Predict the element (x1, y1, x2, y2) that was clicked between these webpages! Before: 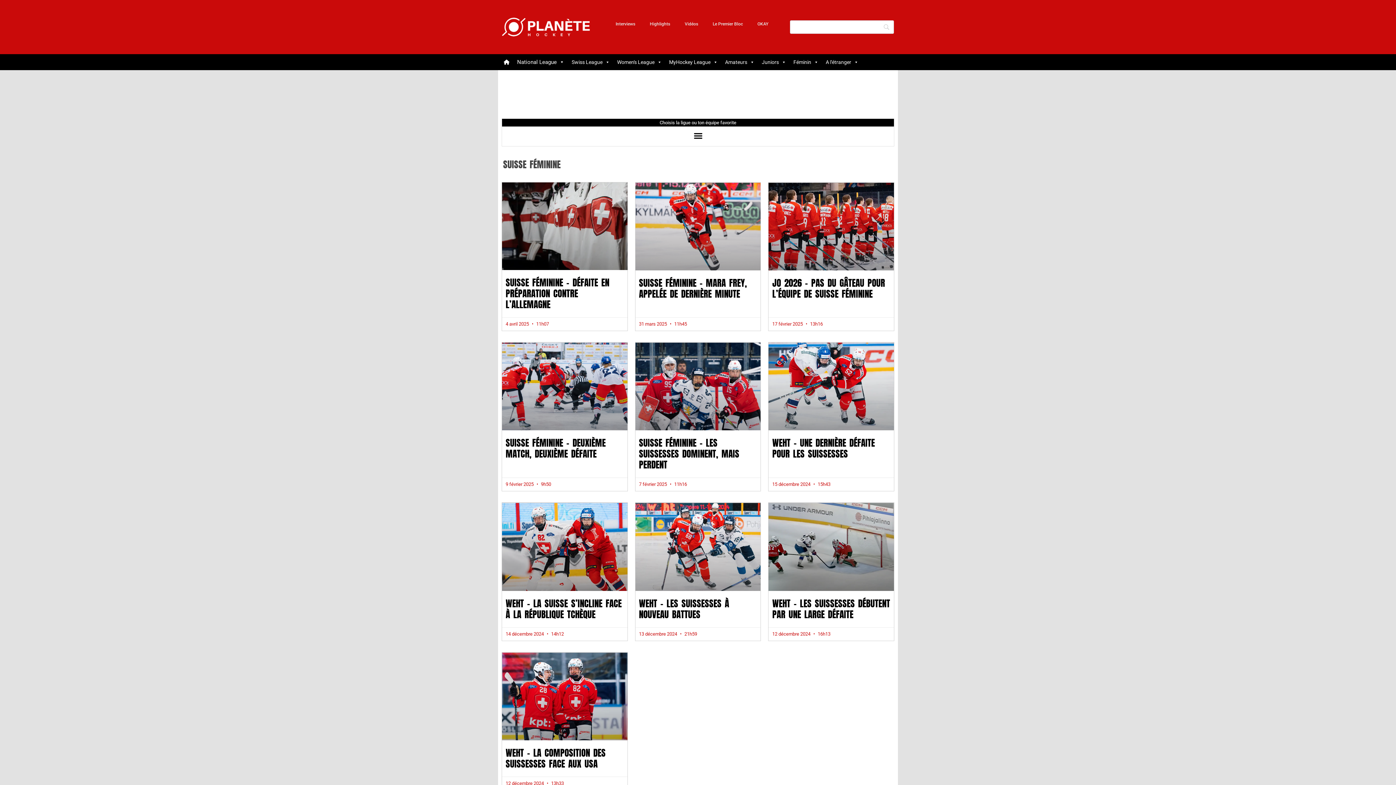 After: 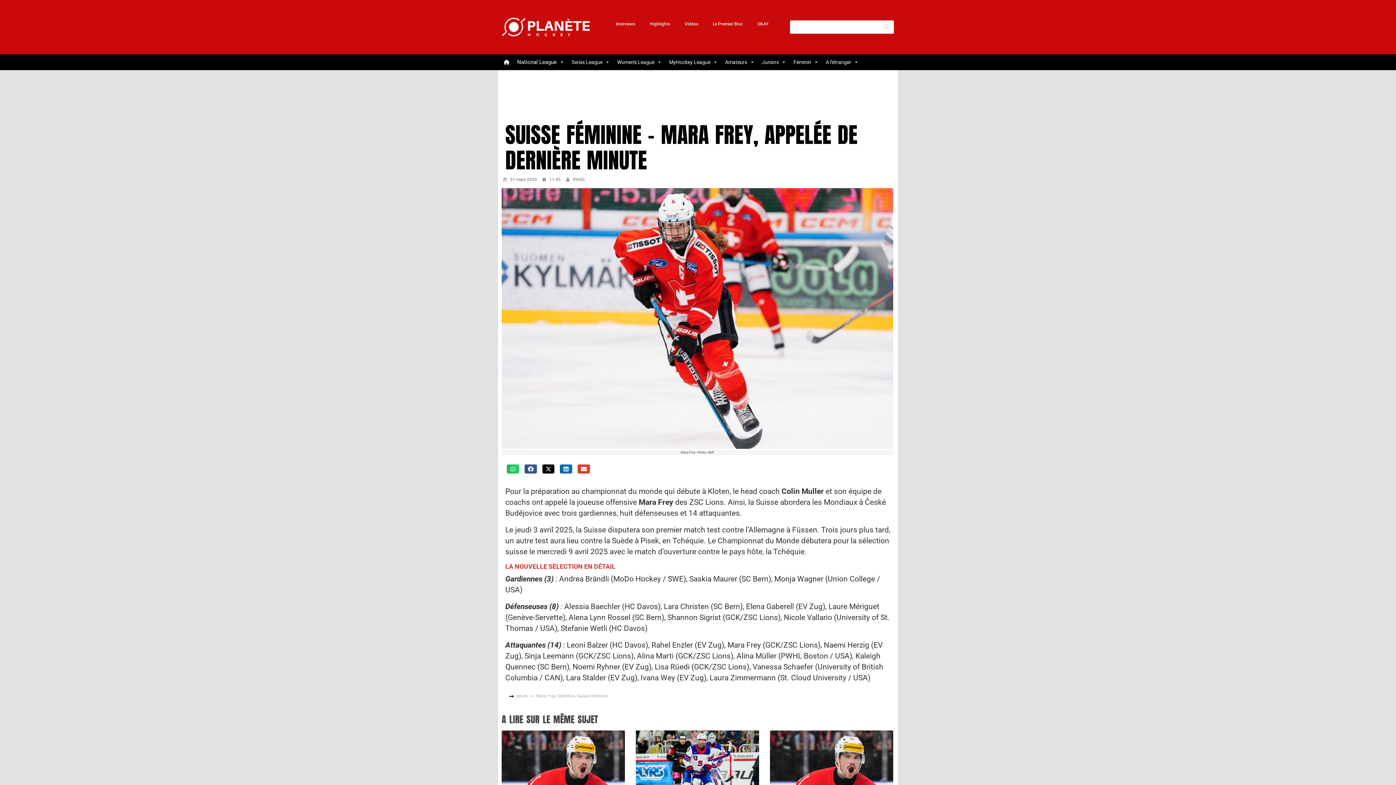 Action: label: SUISSE FÉMININE – MARA FREY, APPELÉE DE DERNIÈRE MINUTE bbox: (639, 276, 747, 300)